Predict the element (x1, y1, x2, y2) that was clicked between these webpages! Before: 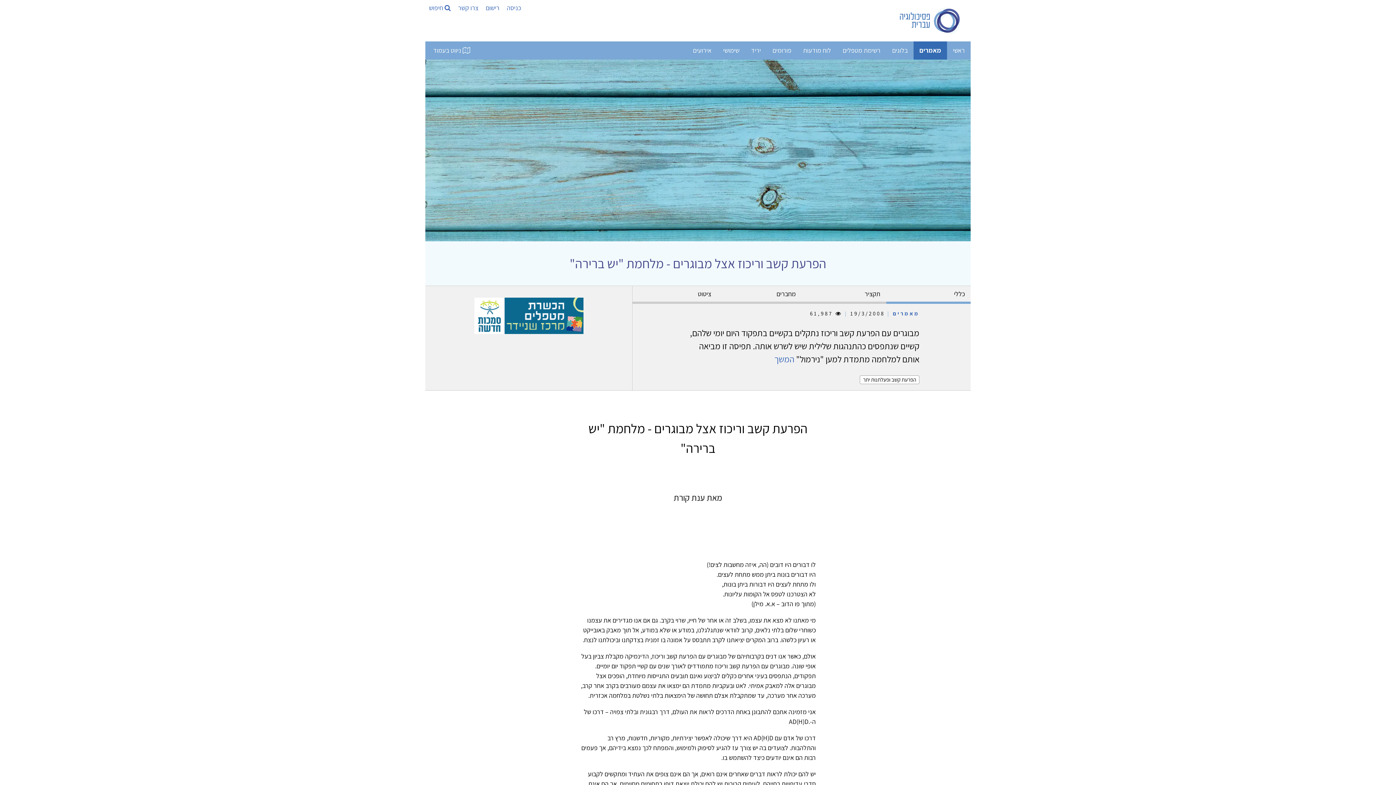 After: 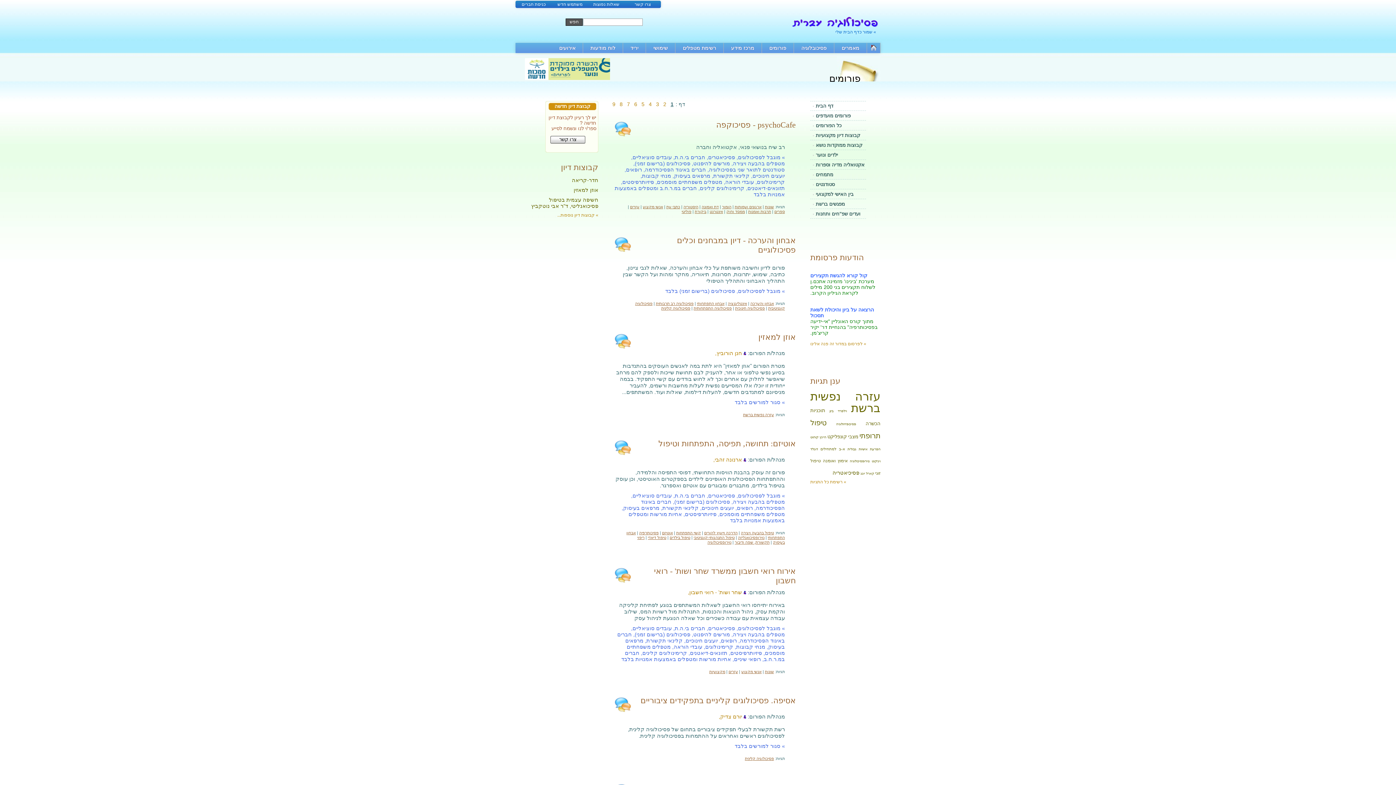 Action: label: פורומים bbox: (766, 41, 797, 59)